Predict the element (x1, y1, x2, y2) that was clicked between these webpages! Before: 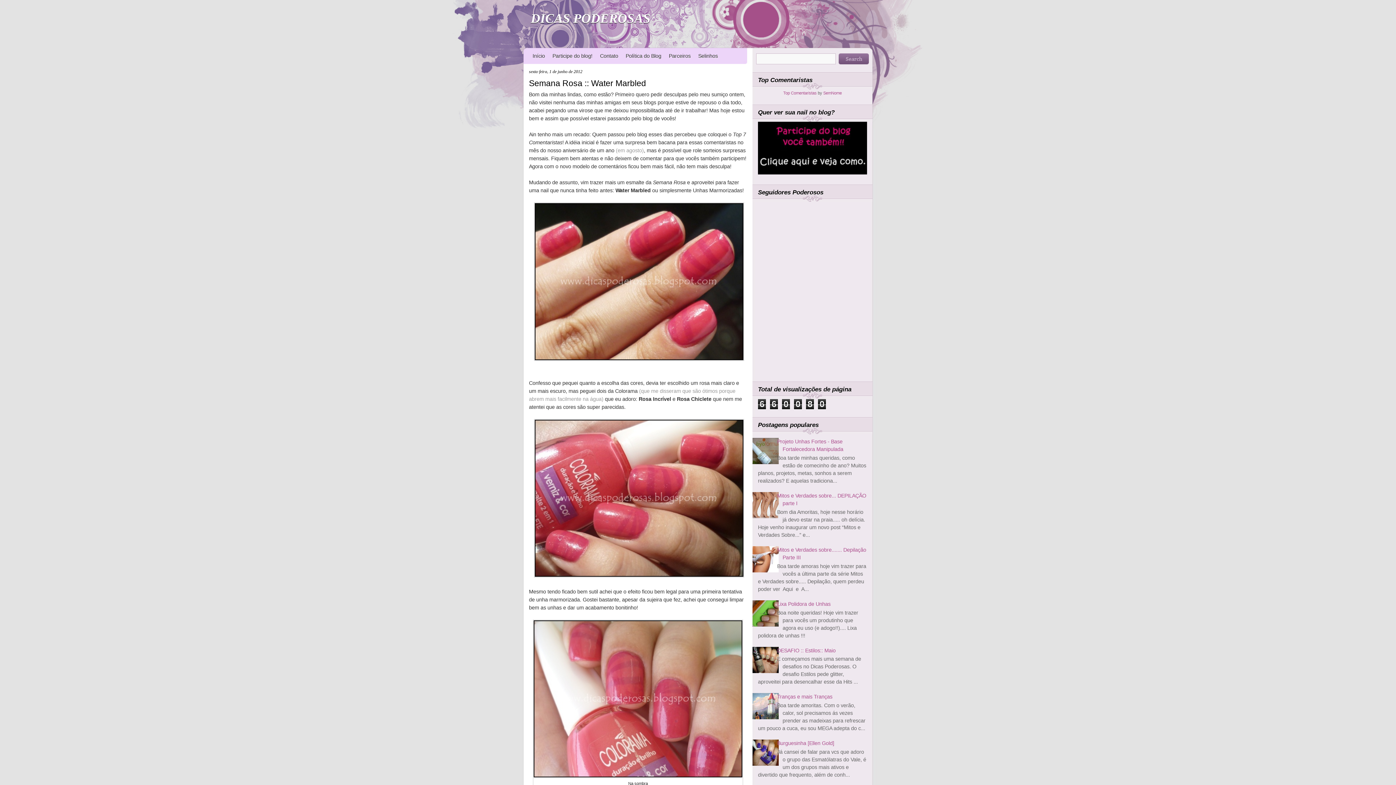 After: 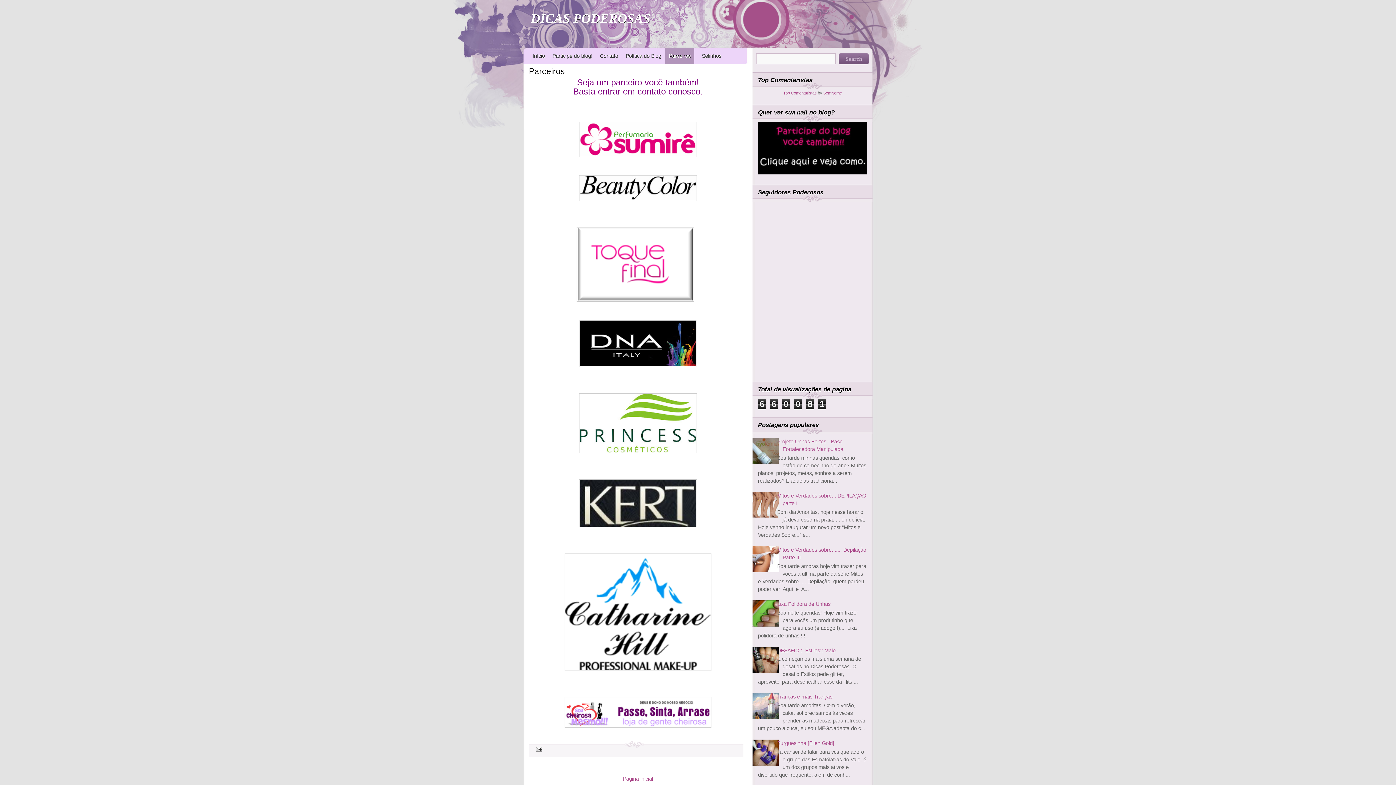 Action: bbox: (665, 52, 690, 58) label: Parceiros